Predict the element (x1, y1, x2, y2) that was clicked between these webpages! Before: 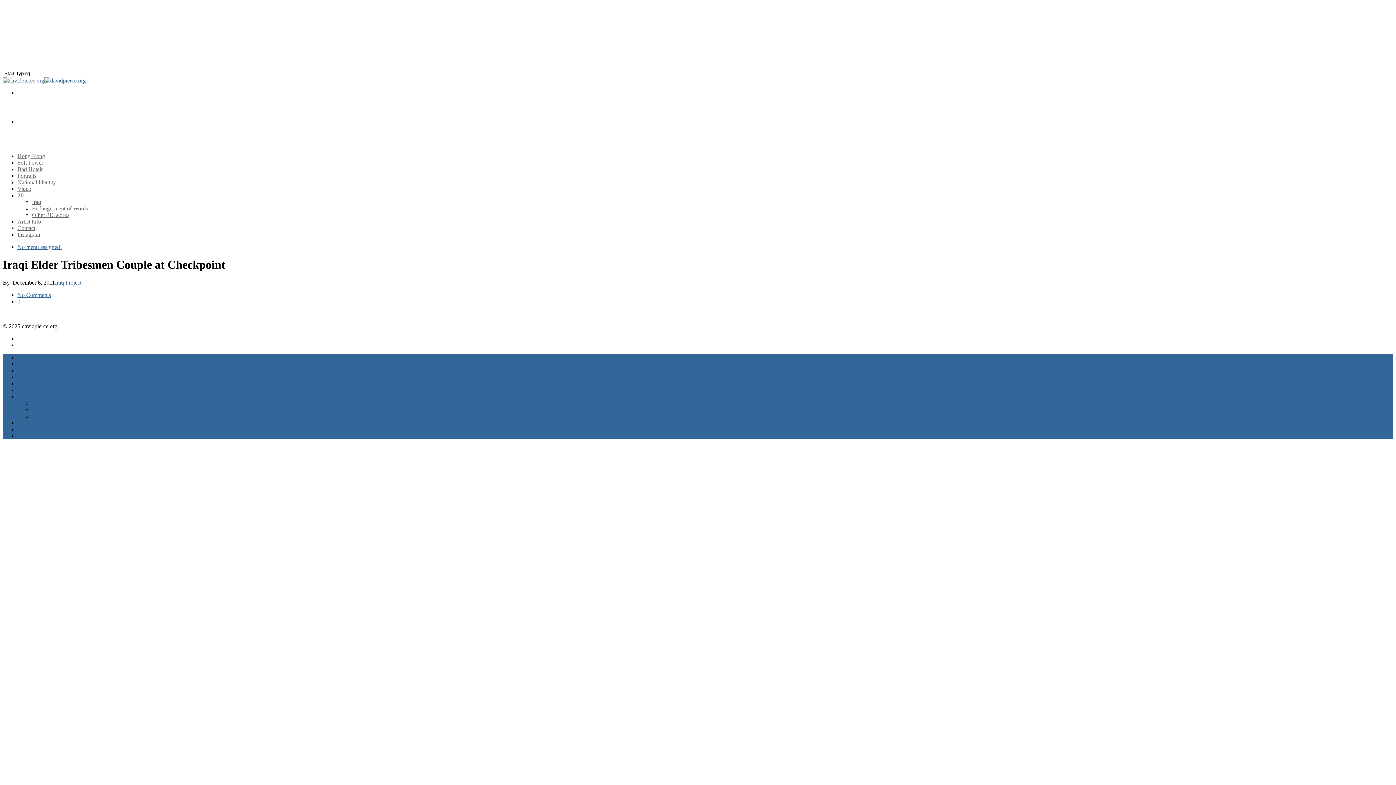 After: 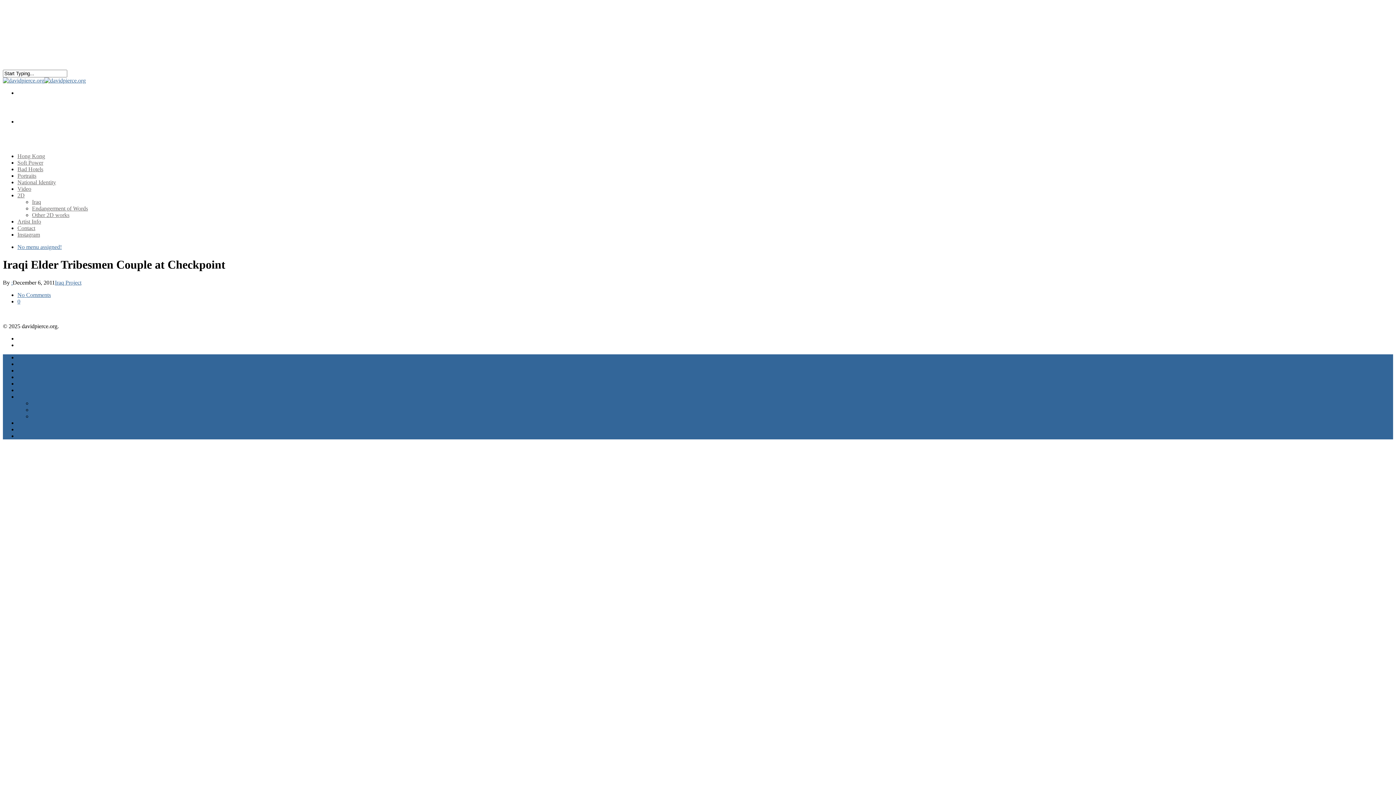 Action: label: 0 bbox: (17, 298, 20, 304)